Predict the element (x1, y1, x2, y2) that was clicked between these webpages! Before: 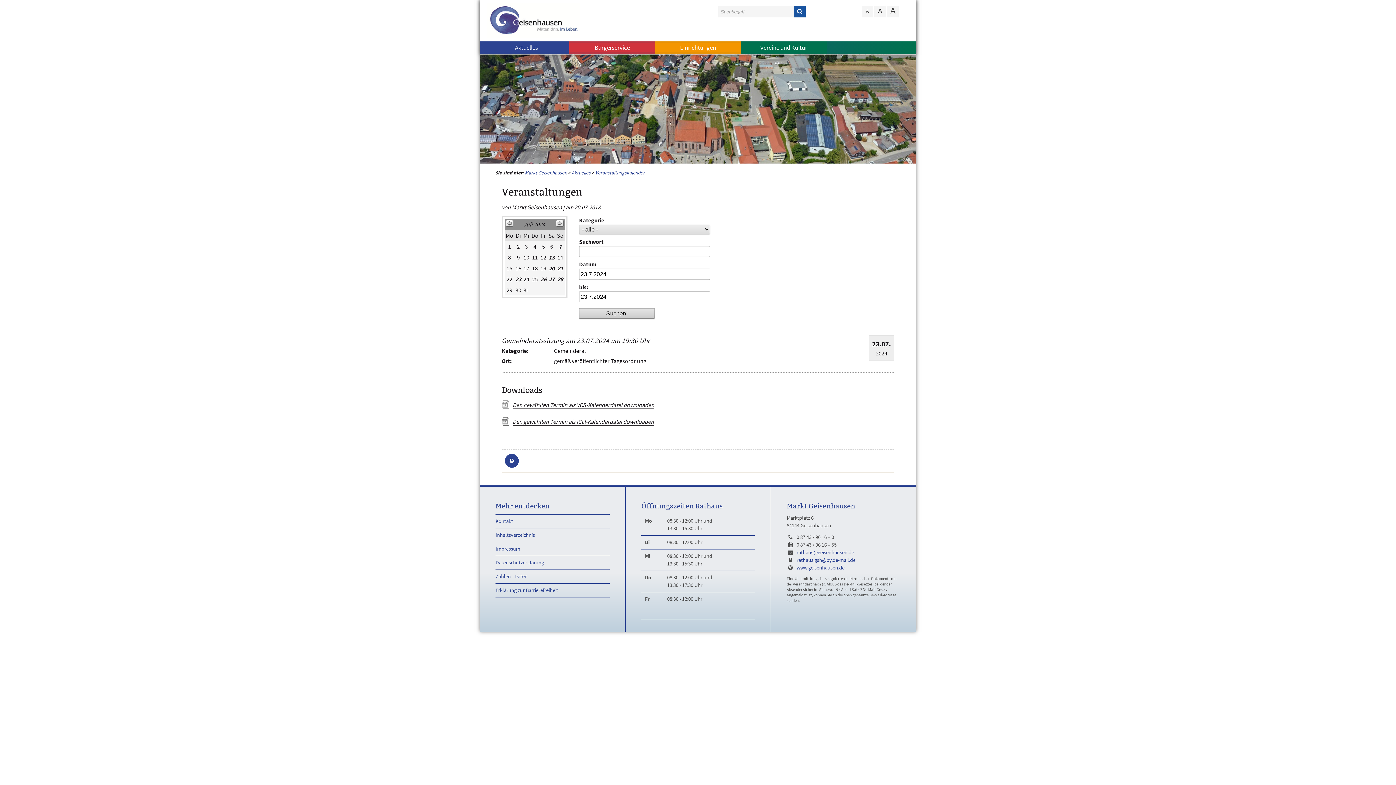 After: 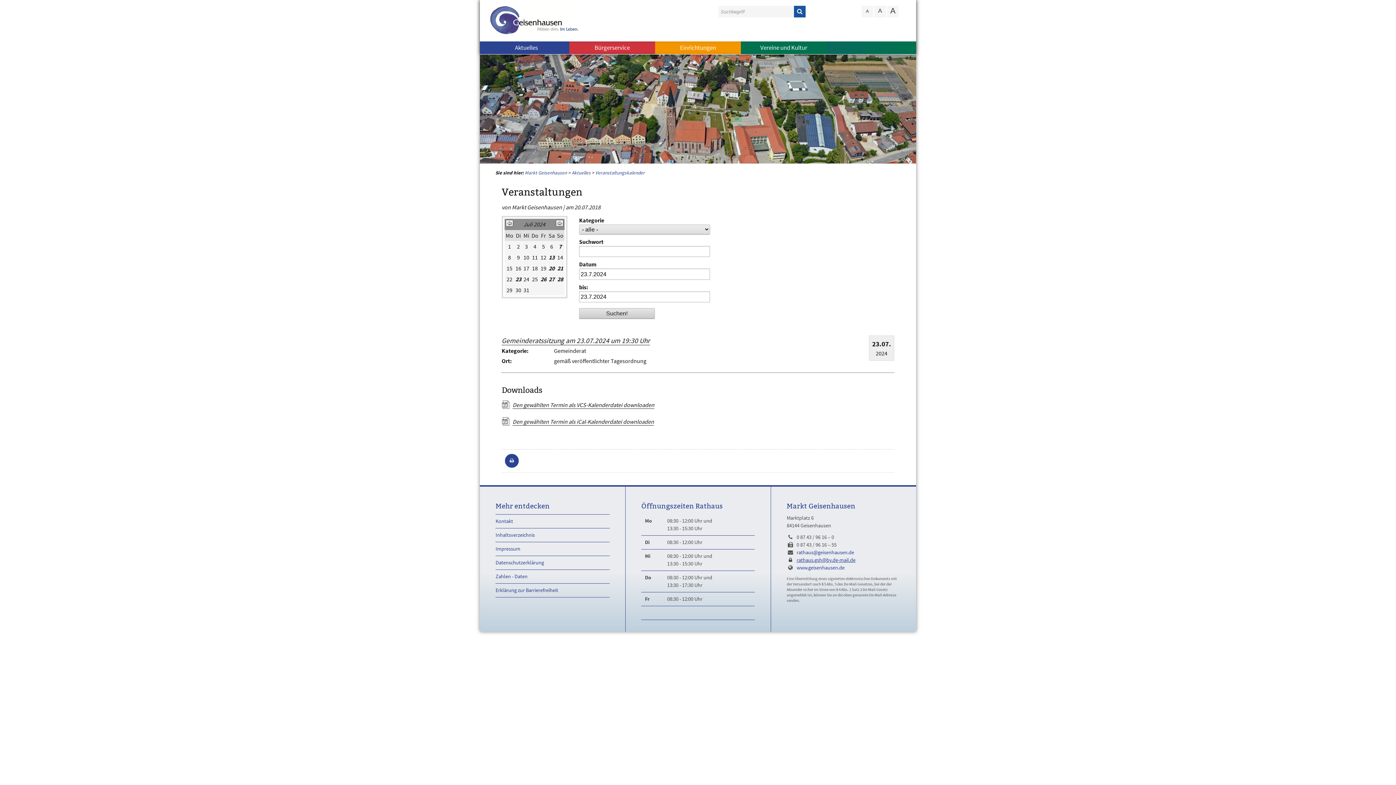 Action: bbox: (796, 557, 855, 563) label: rathaus.gsh@by.de-mail.de